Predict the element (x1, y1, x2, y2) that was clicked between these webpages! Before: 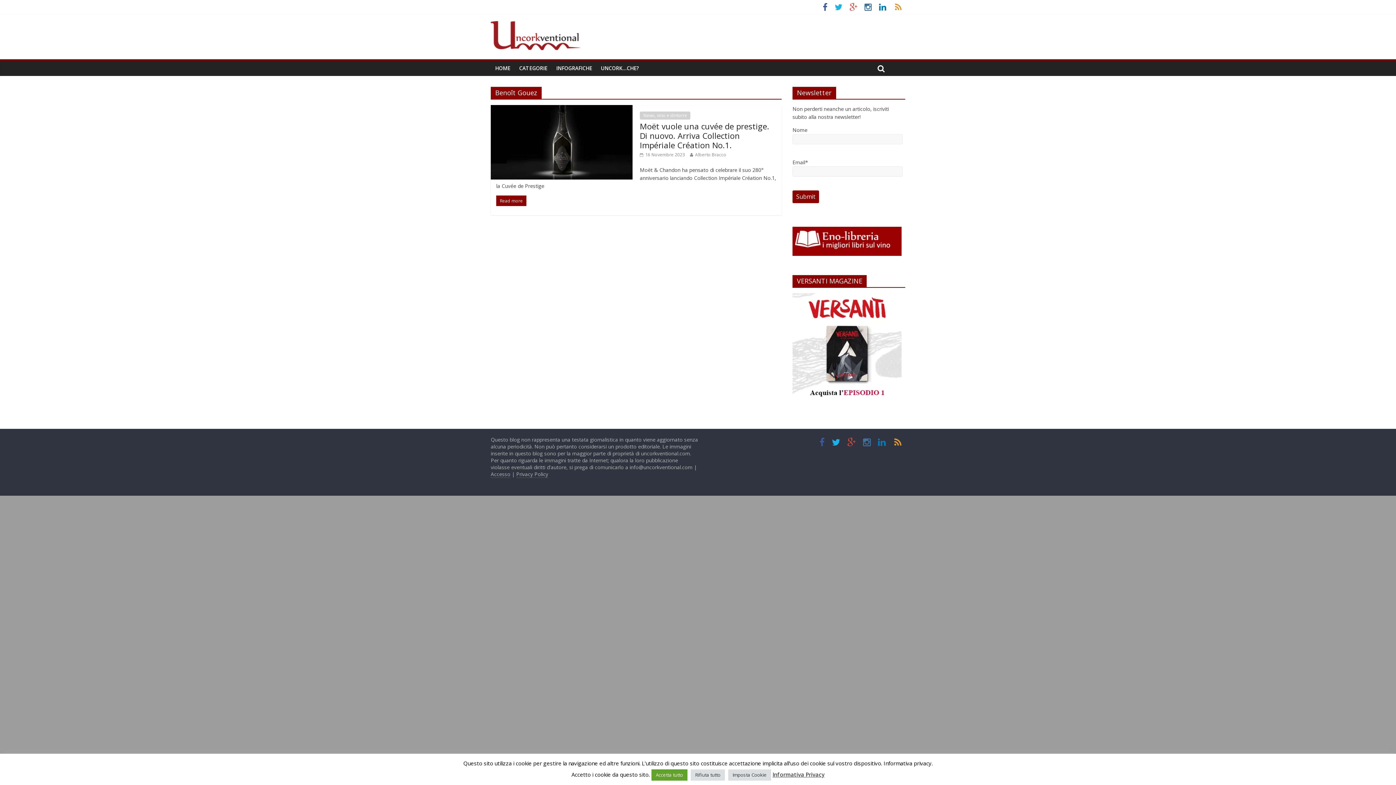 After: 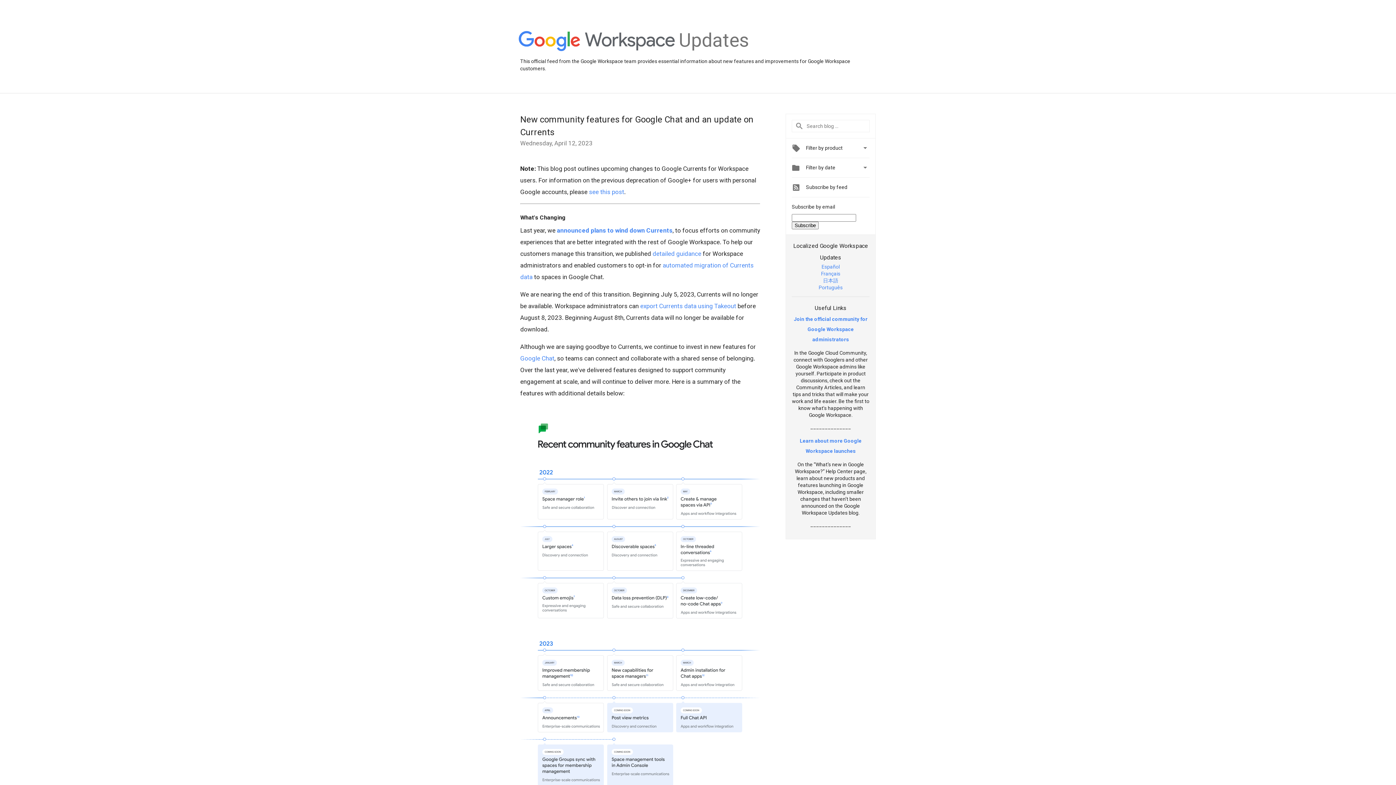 Action: bbox: (844, 440, 859, 447)